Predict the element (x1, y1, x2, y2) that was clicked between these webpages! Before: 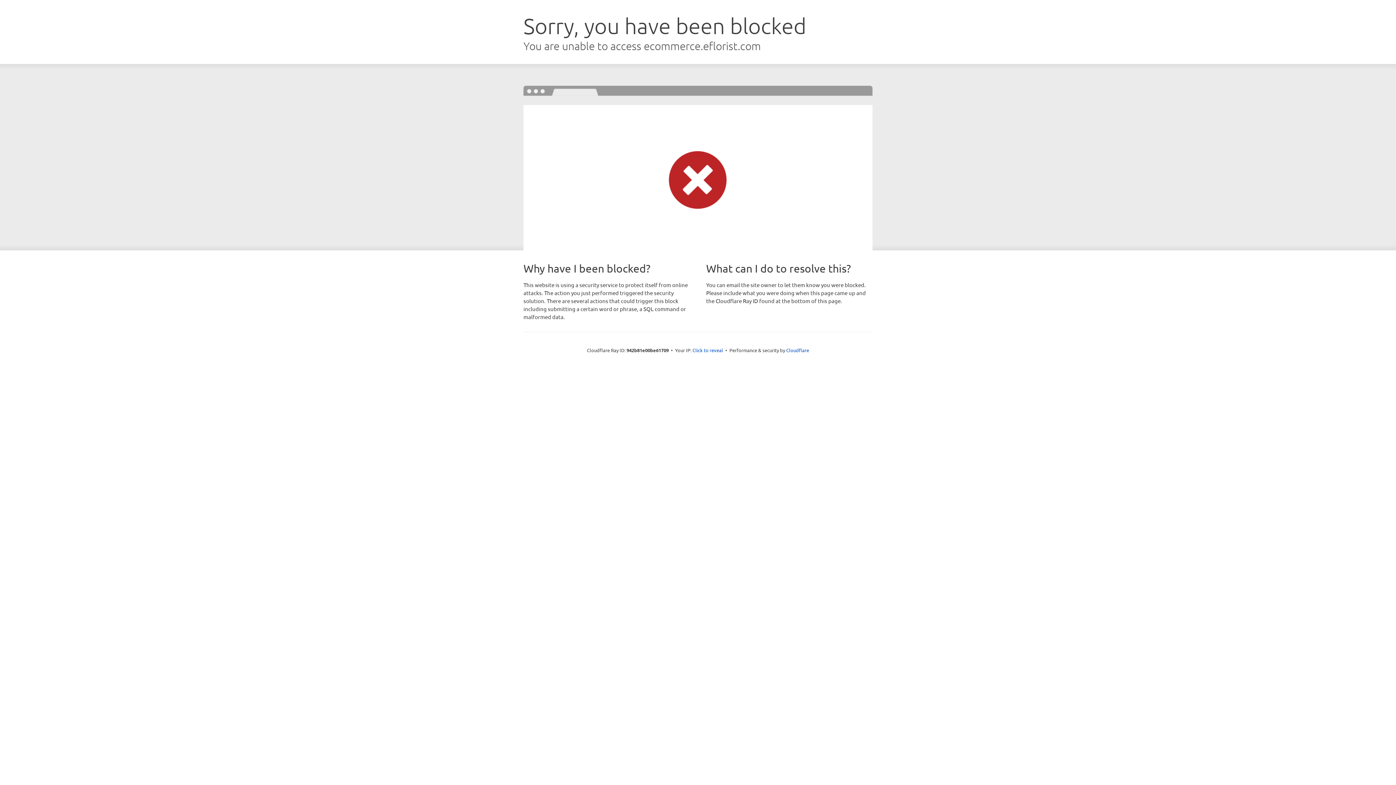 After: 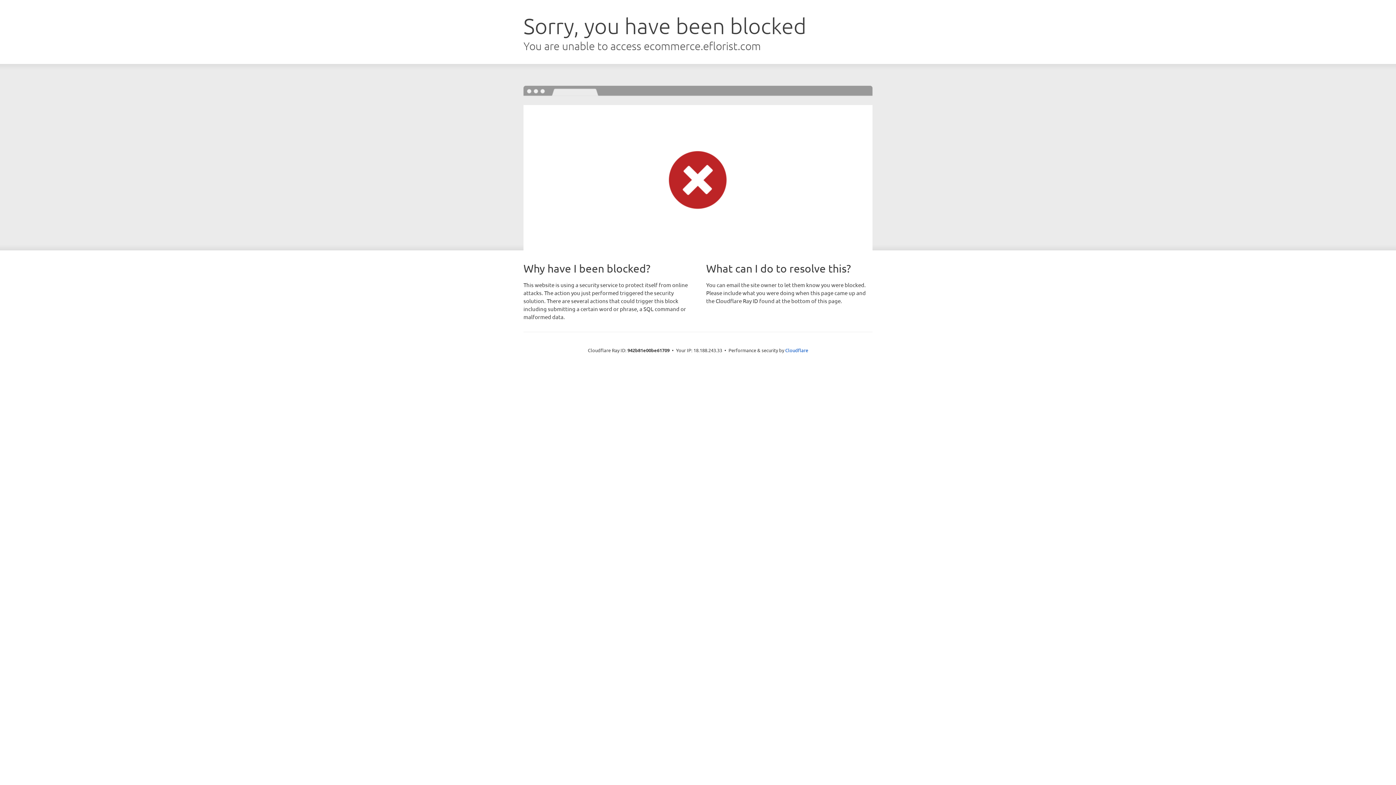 Action: label: Click to reveal bbox: (692, 346, 723, 353)